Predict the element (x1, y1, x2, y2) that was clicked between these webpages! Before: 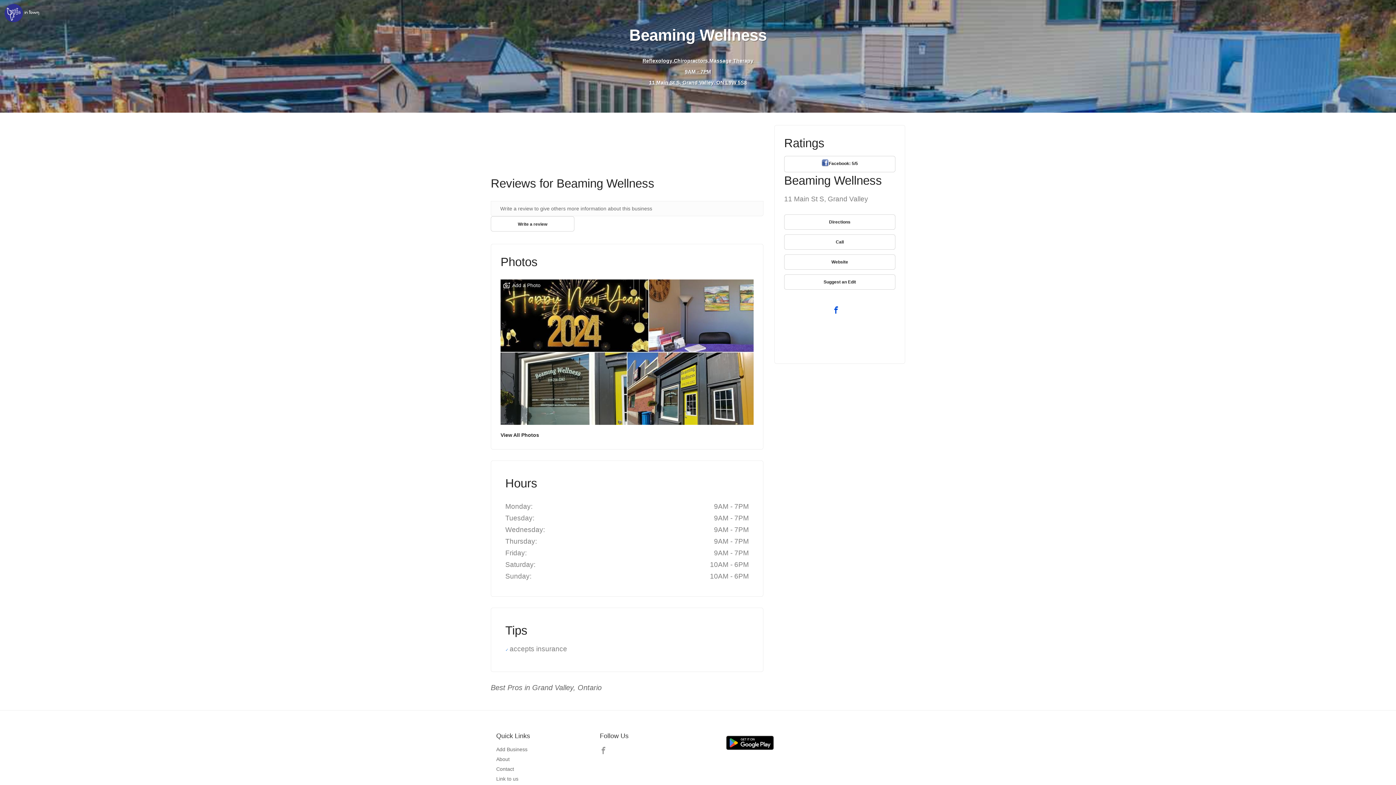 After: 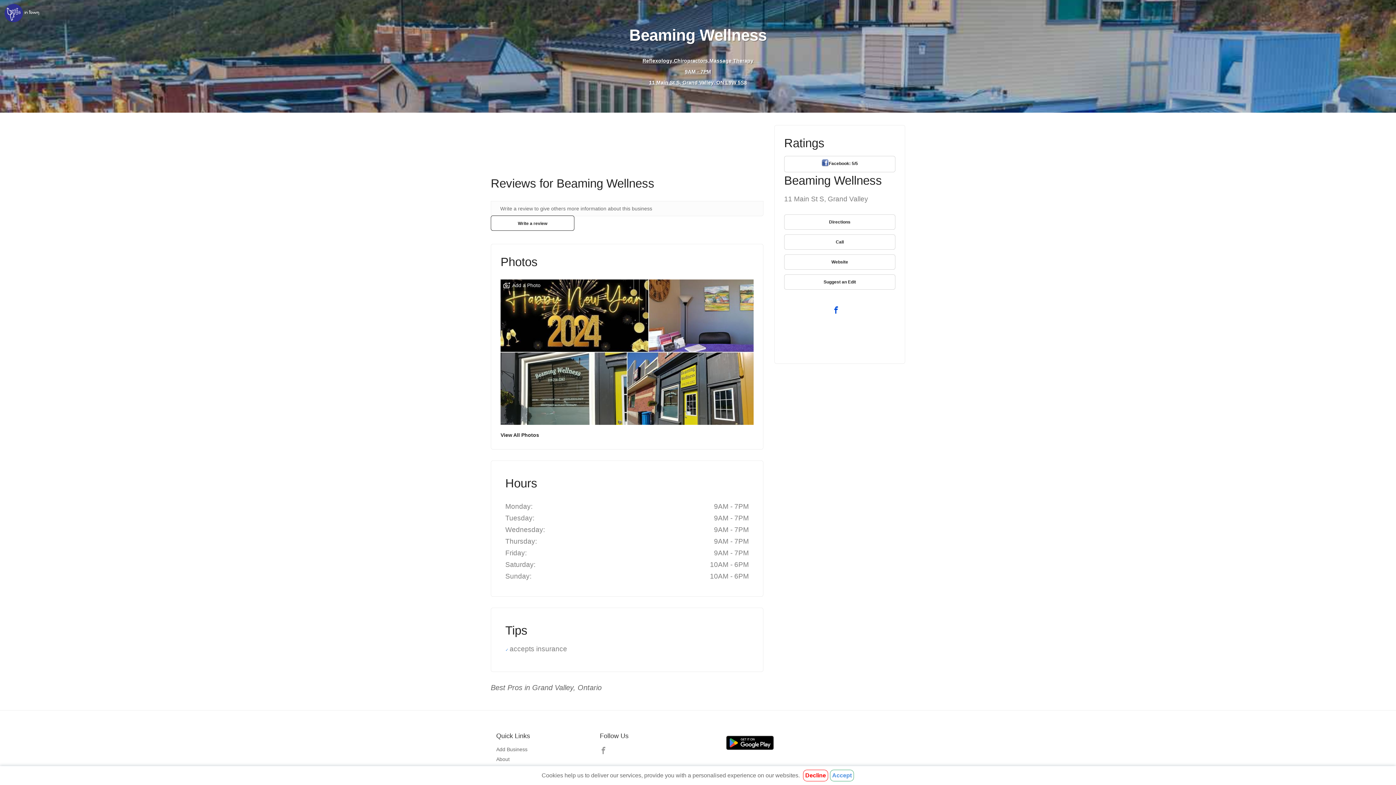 Action: bbox: (490, 216, 574, 231) label: Write a review